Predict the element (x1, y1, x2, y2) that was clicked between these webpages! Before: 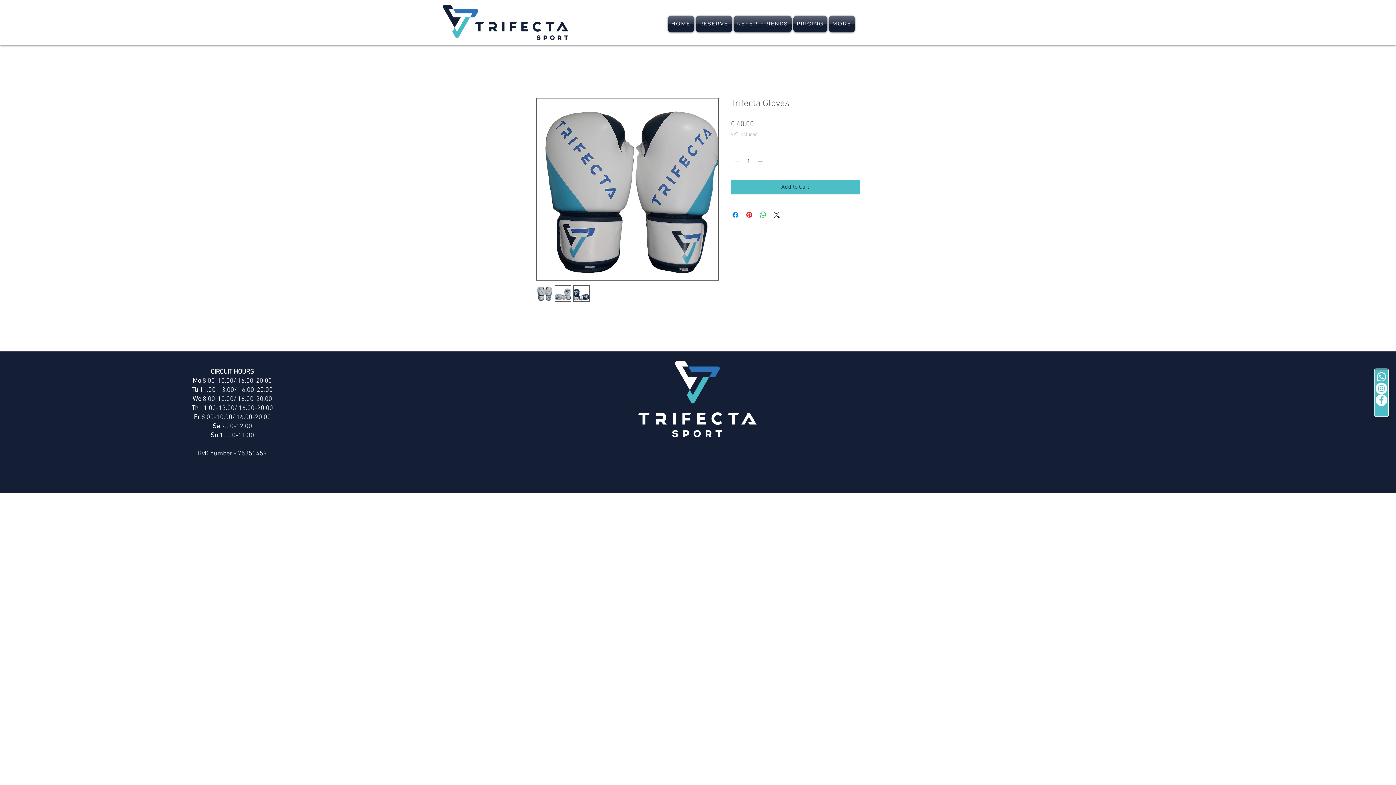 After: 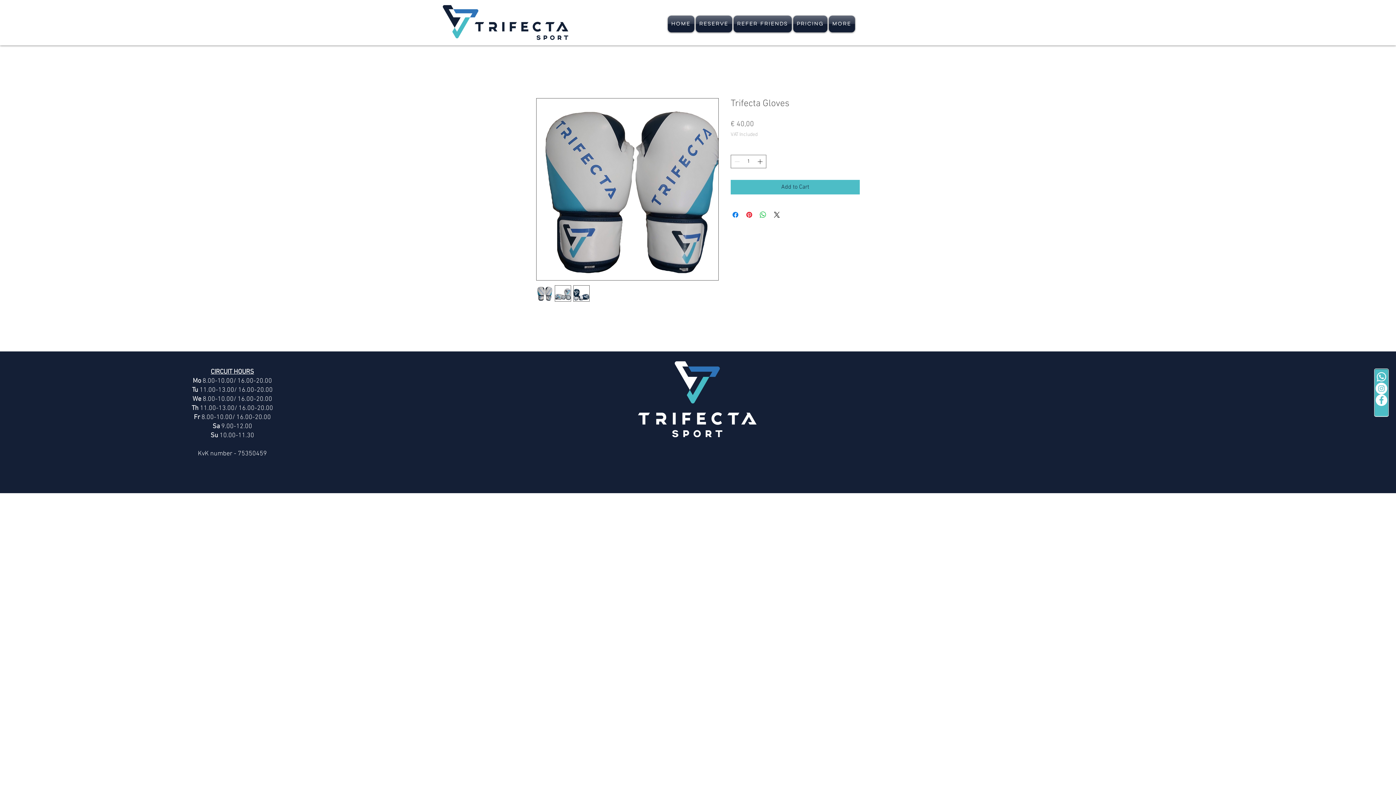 Action: bbox: (573, 285, 589, 301)